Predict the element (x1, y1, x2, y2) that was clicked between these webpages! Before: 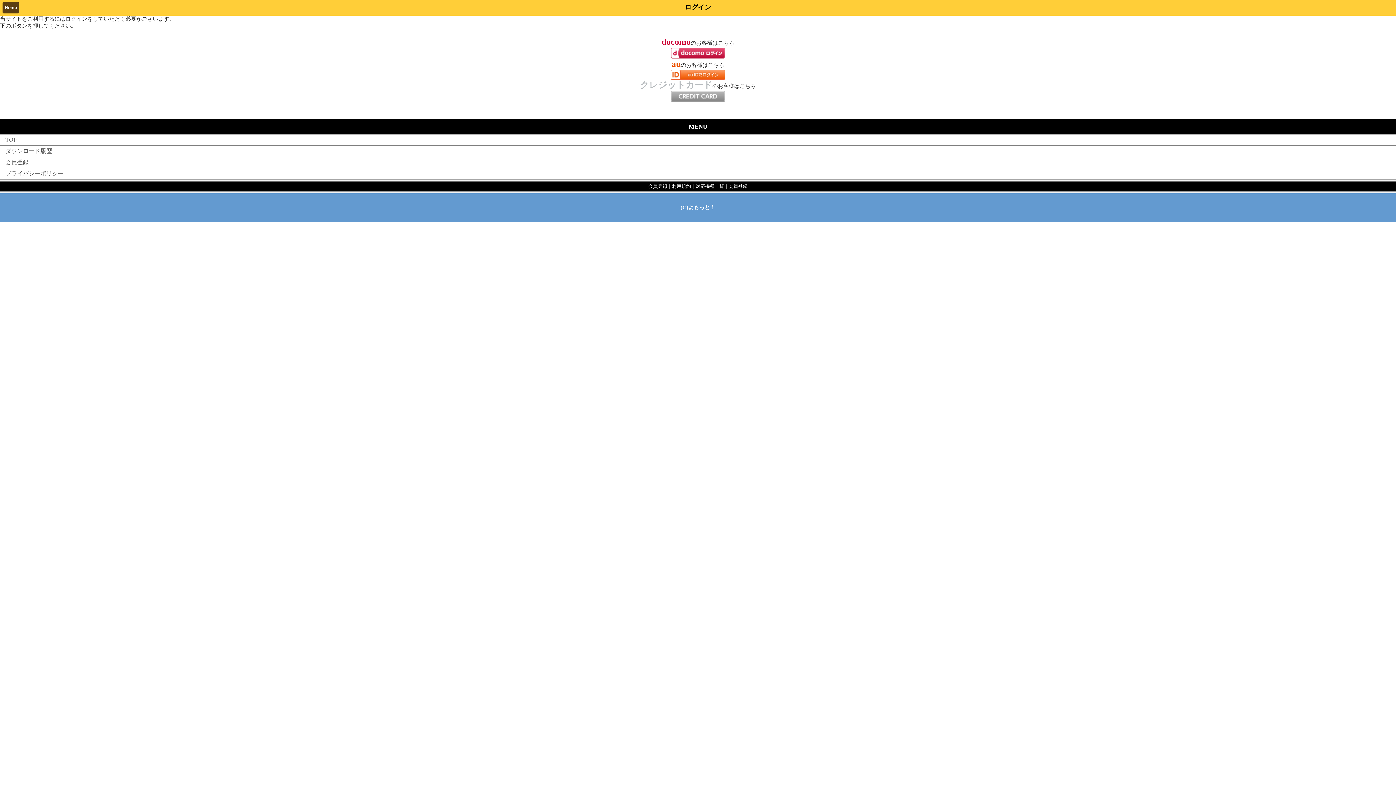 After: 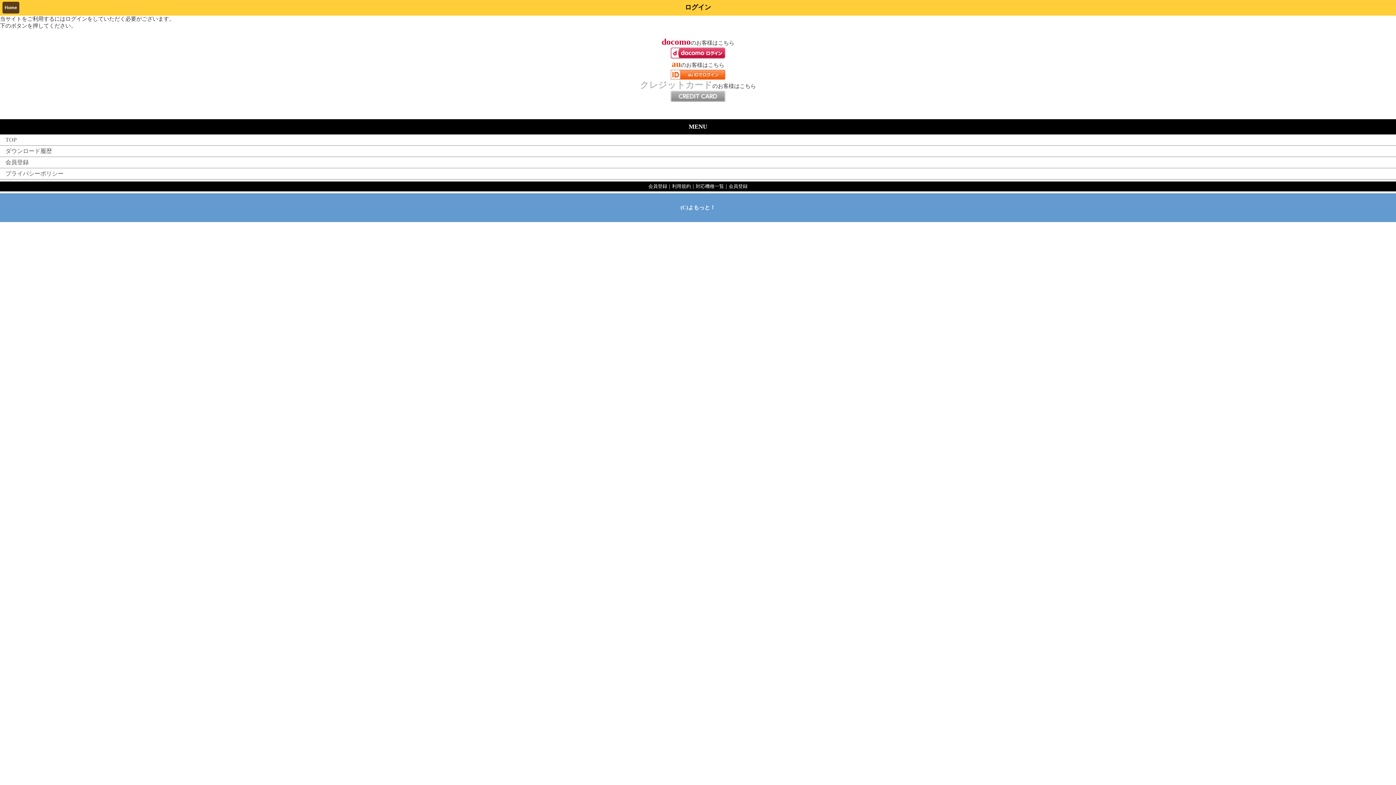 Action: label: 会員登録 bbox: (0, 157, 1396, 168)